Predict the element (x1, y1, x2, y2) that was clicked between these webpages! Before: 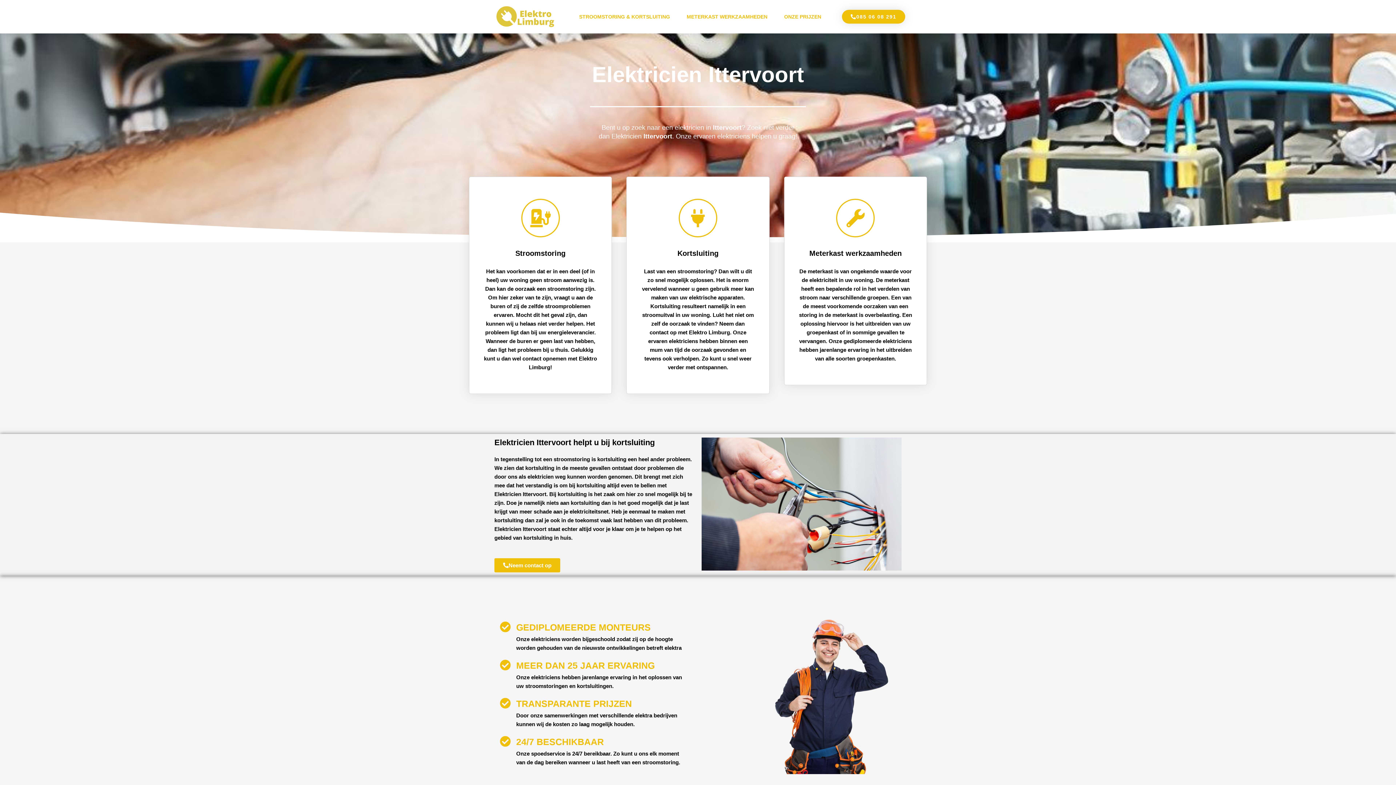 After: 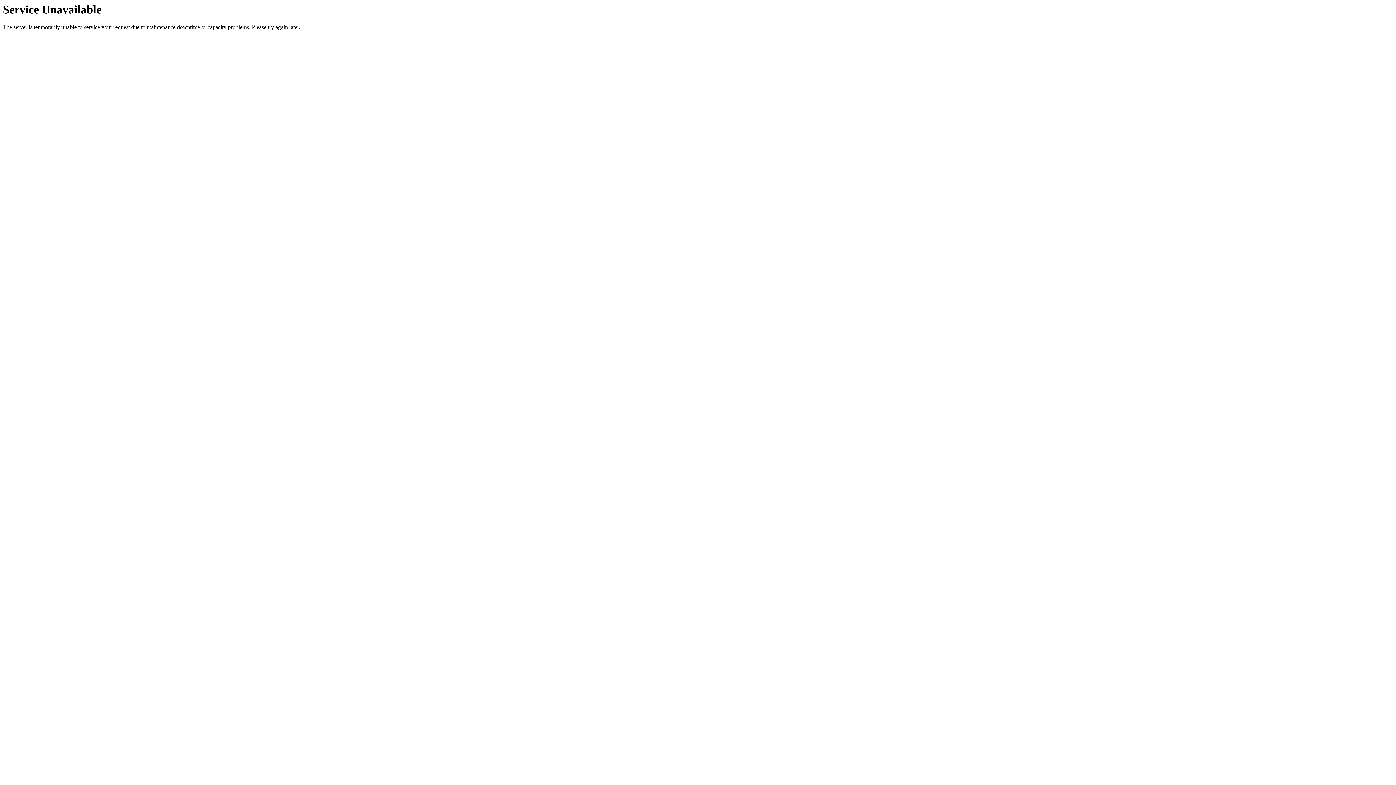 Action: bbox: (490, 5, 560, 27)